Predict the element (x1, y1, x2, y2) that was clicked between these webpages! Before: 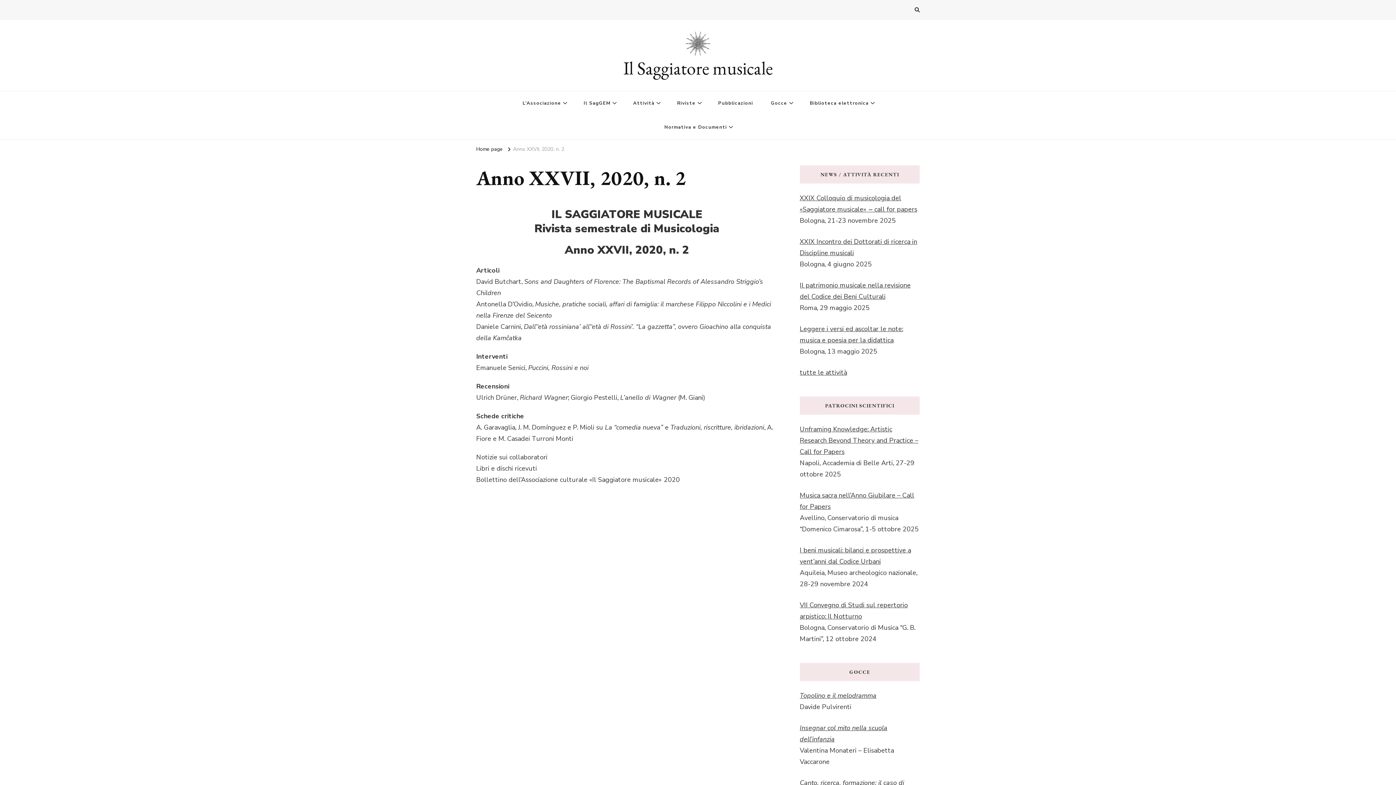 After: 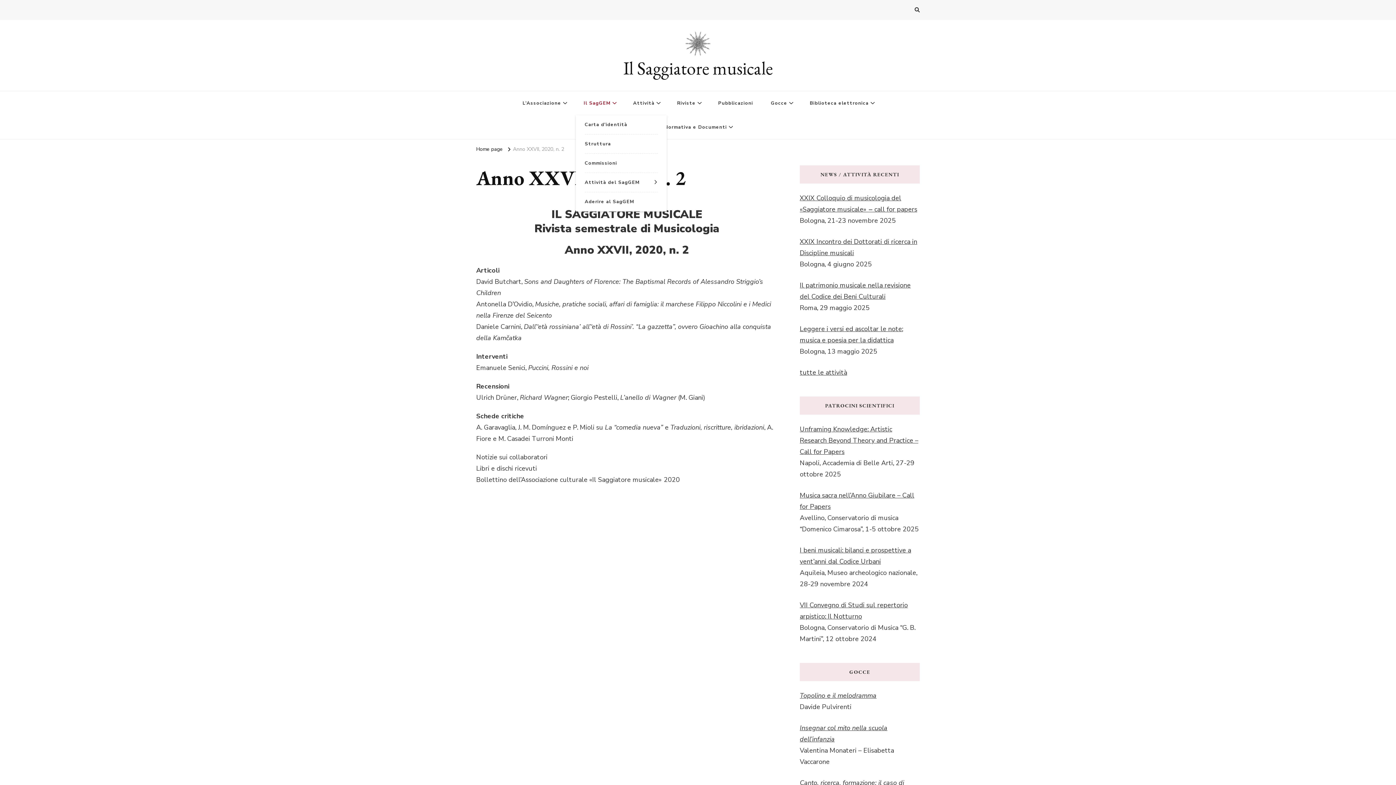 Action: bbox: (575, 91, 623, 115) label: Il SagGEM